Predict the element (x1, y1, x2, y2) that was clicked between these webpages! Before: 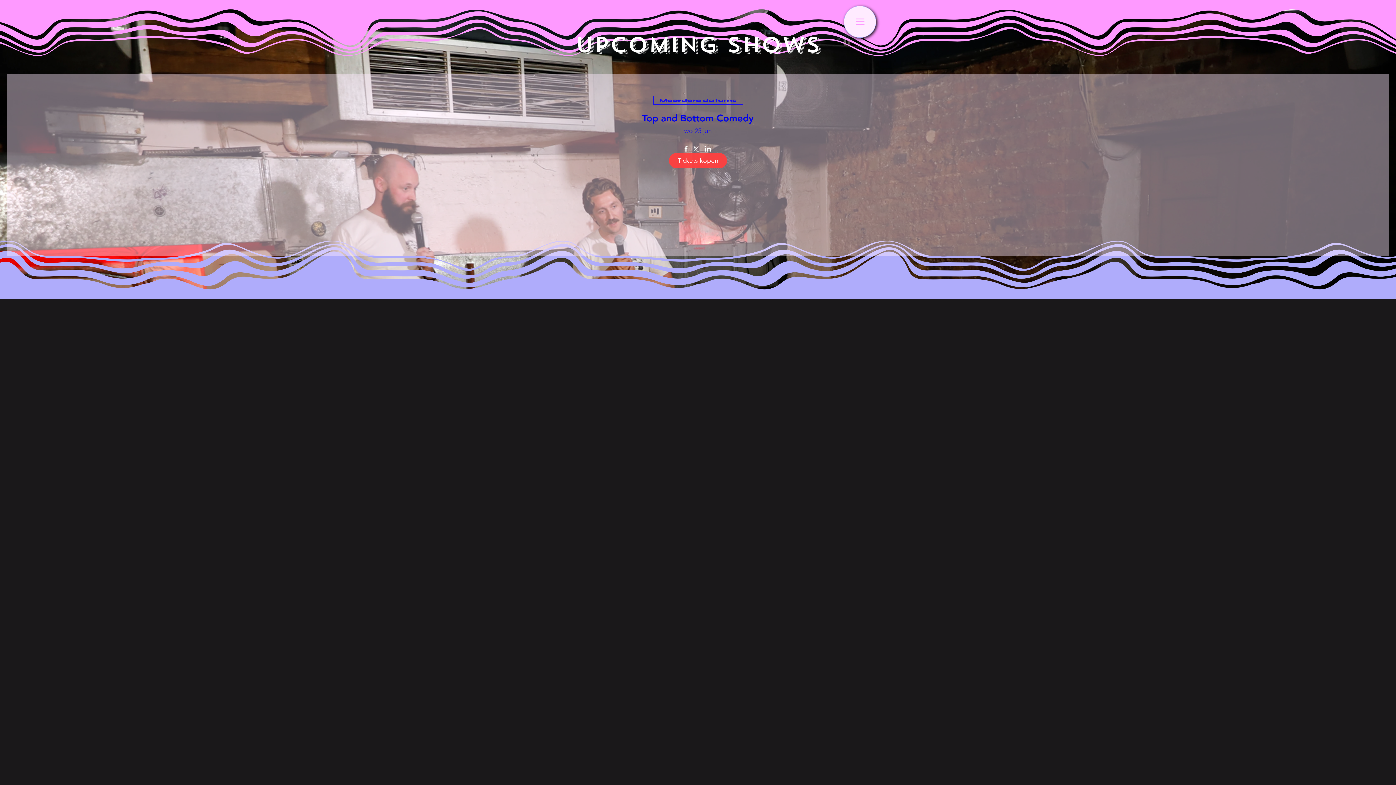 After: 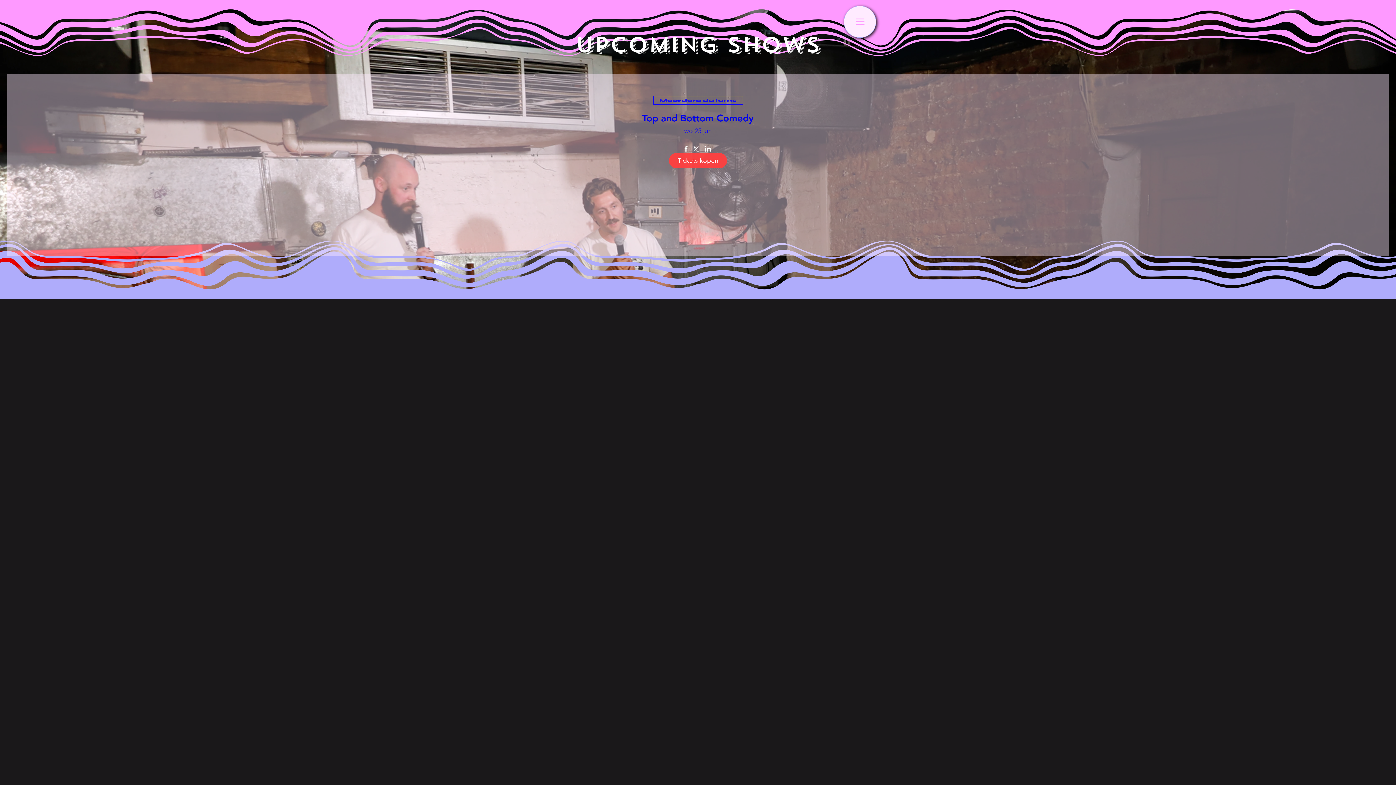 Action: bbox: (693, 146, 699, 153) label: Deel evenement op X